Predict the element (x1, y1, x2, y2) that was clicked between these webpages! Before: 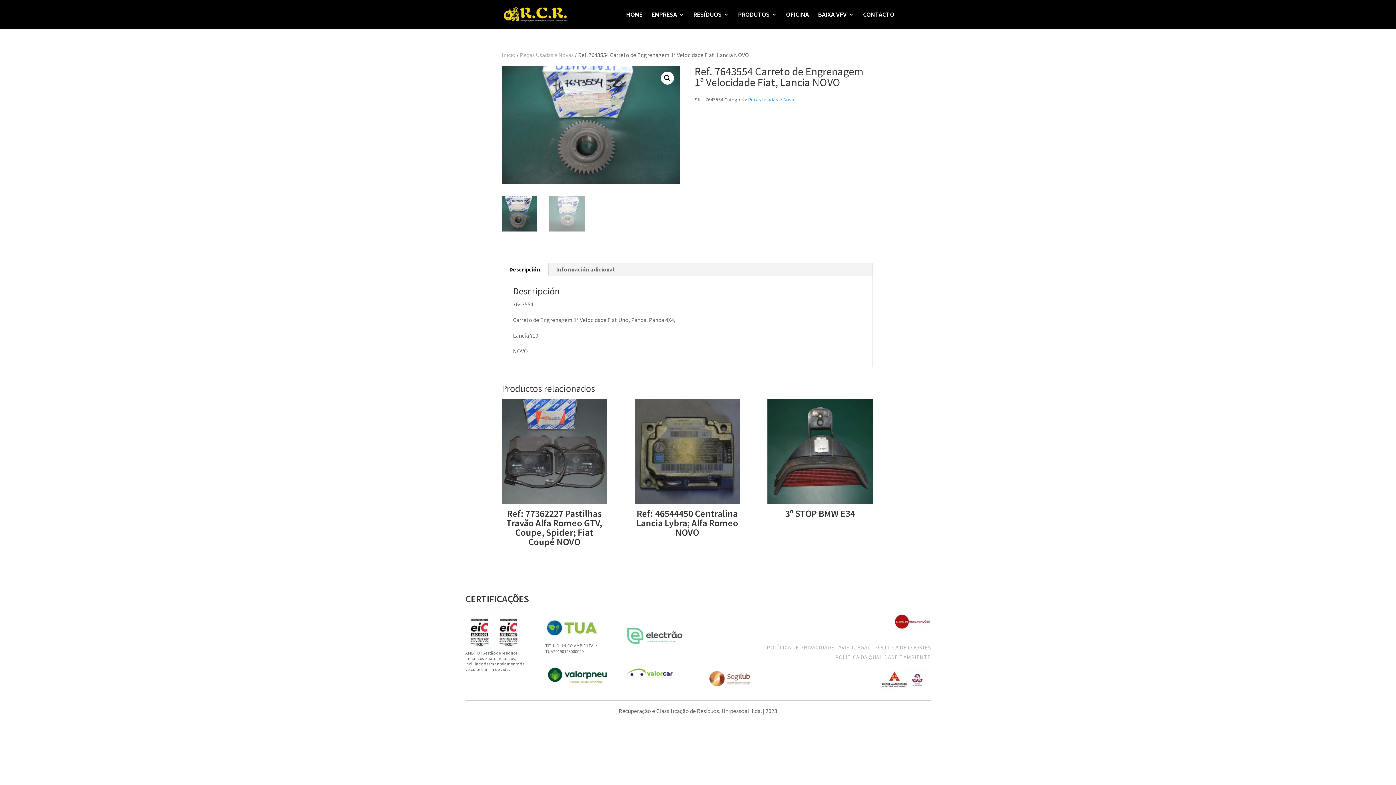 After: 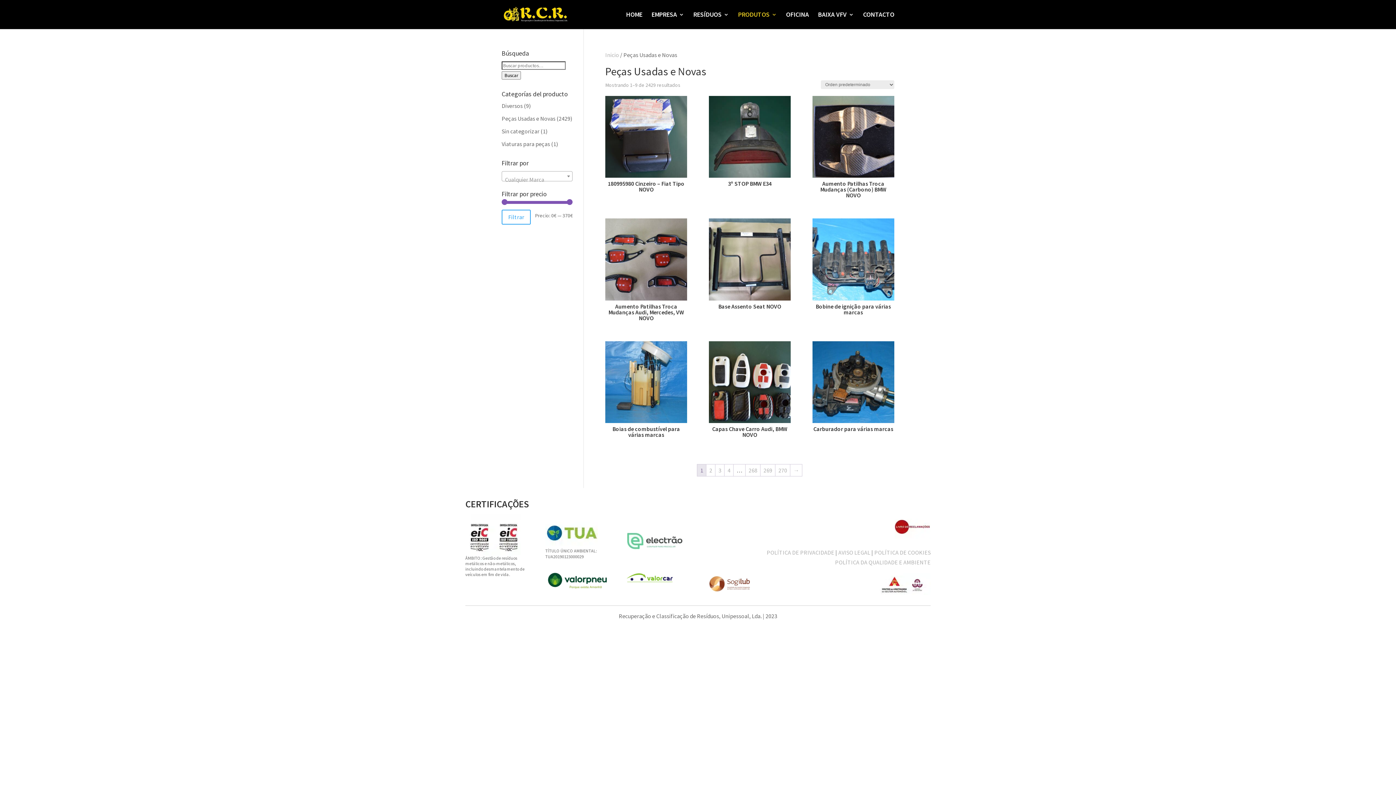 Action: label: Peças Usadas e Novas bbox: (520, 51, 573, 58)